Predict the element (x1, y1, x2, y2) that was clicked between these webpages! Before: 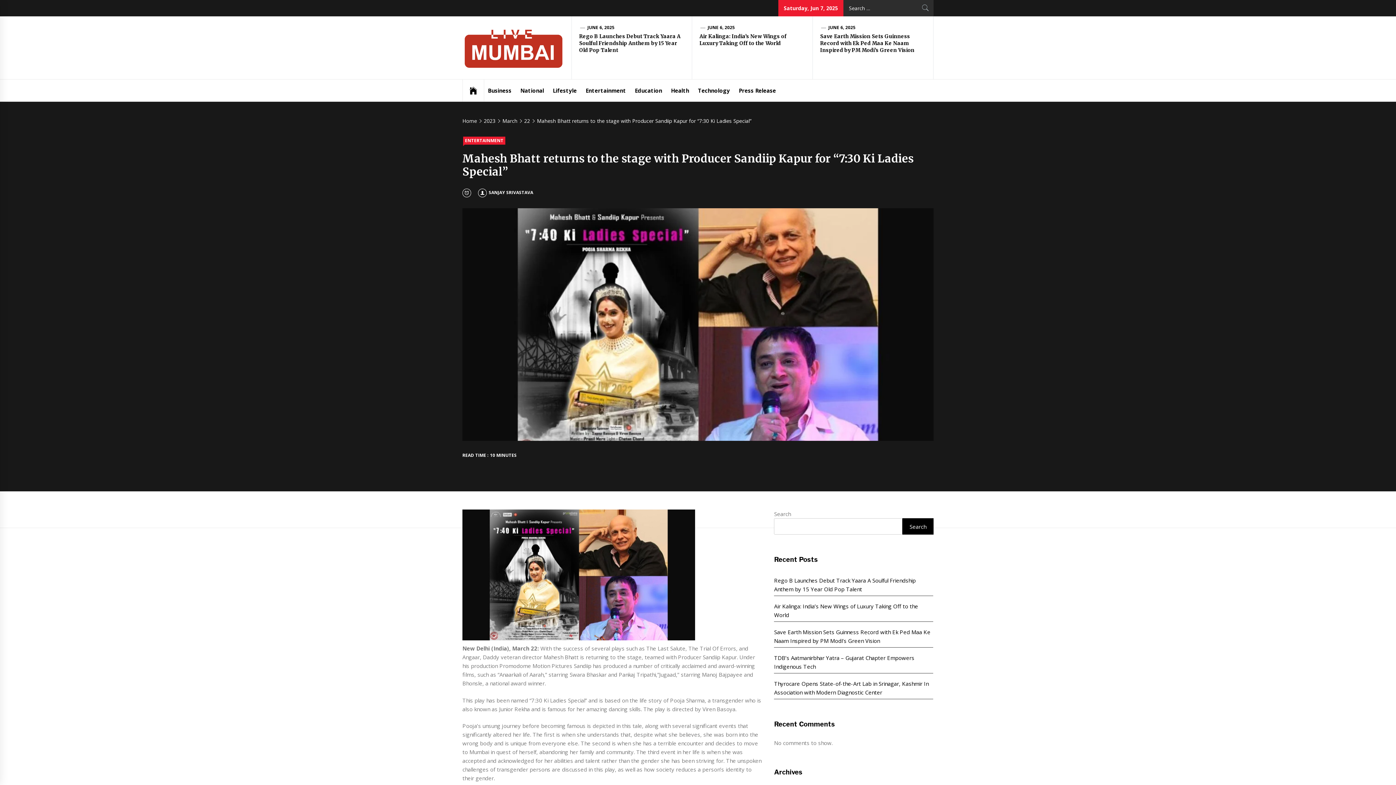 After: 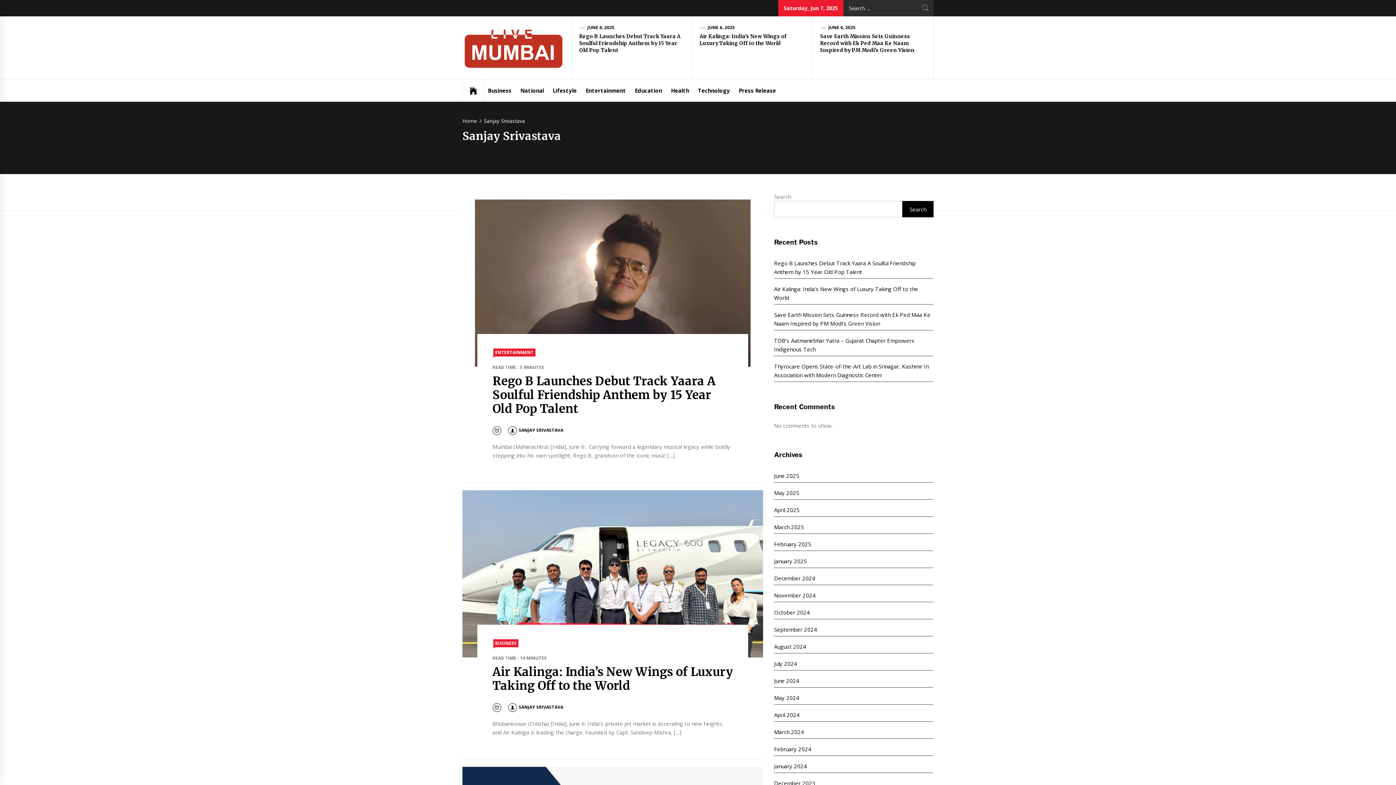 Action: bbox: (478, 189, 533, 195) label: SANJAY SRIVASTAVA